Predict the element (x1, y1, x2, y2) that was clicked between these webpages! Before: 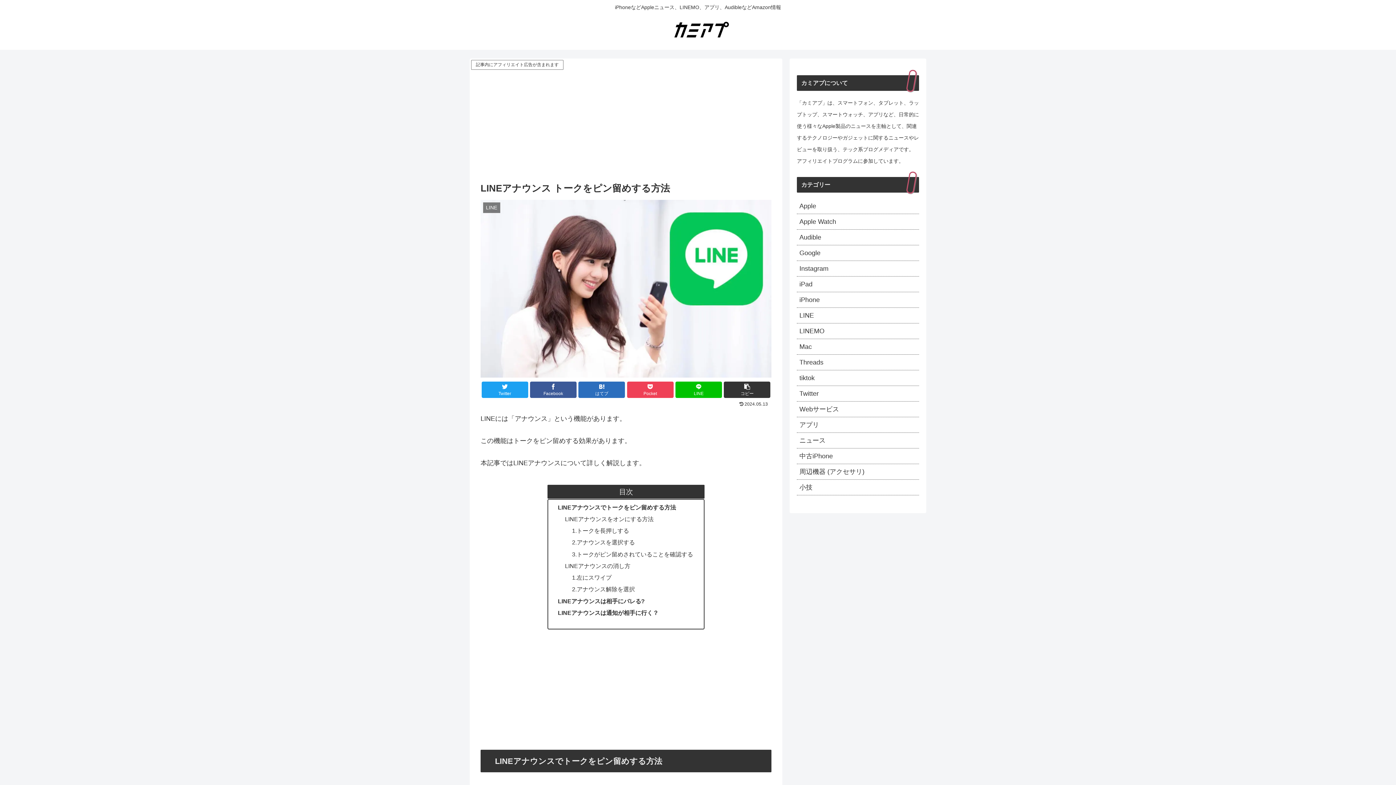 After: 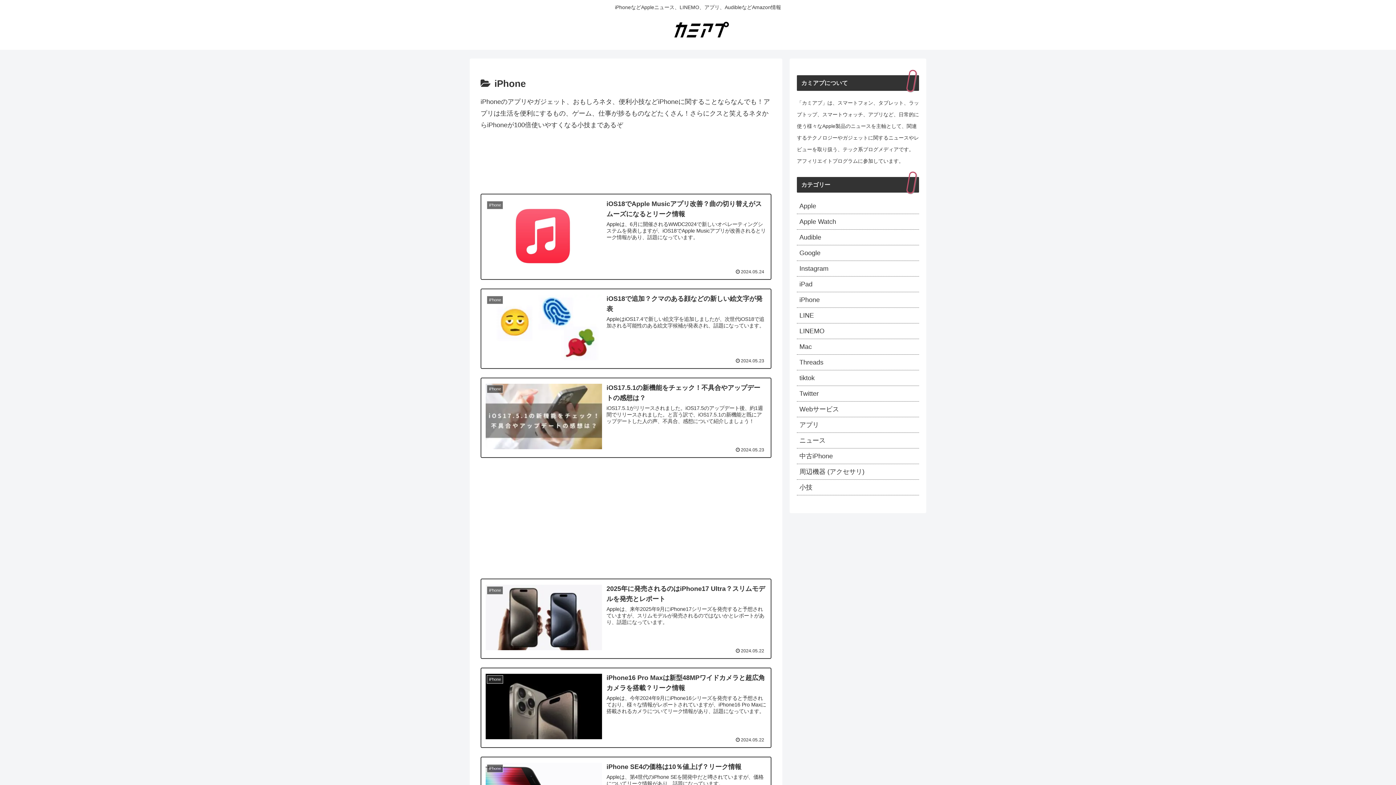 Action: bbox: (797, 292, 919, 308) label: iPhone